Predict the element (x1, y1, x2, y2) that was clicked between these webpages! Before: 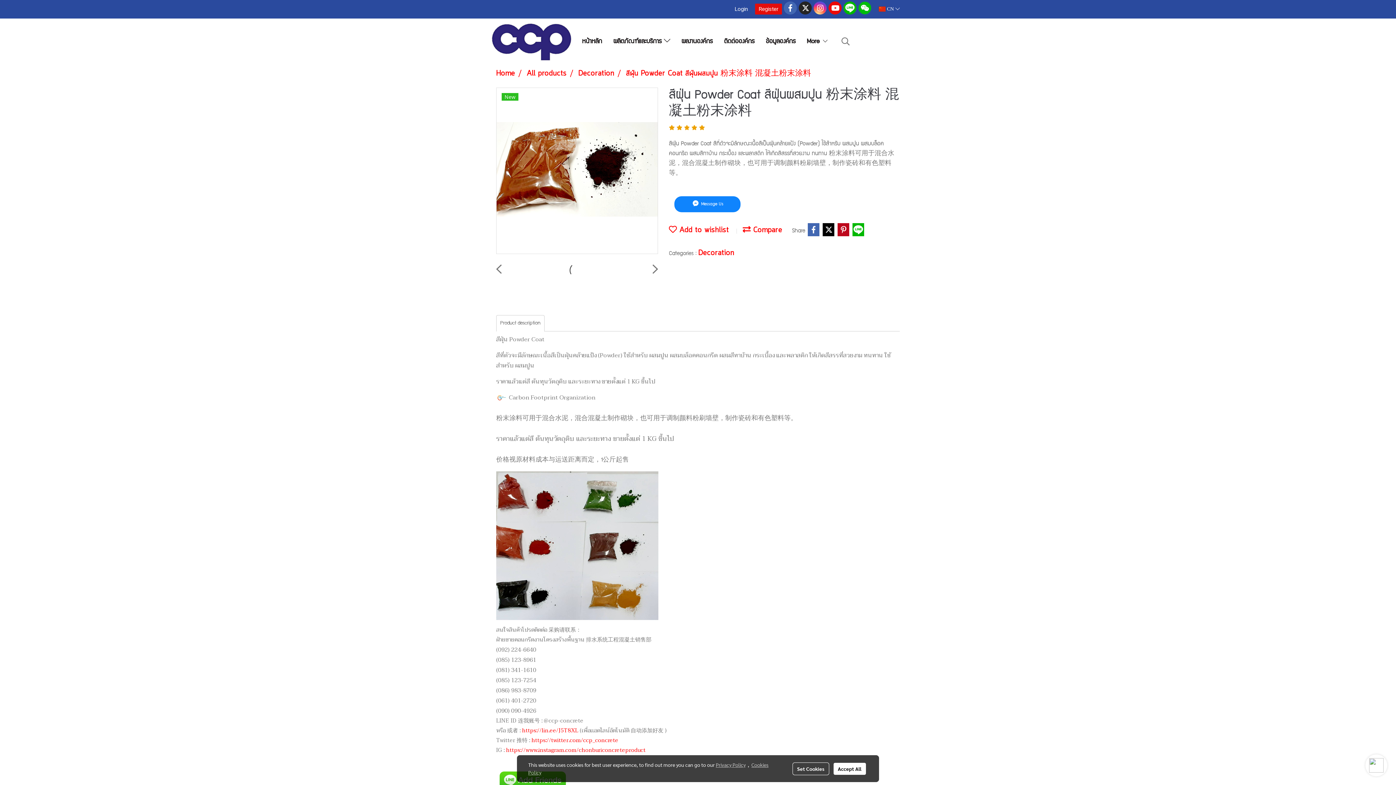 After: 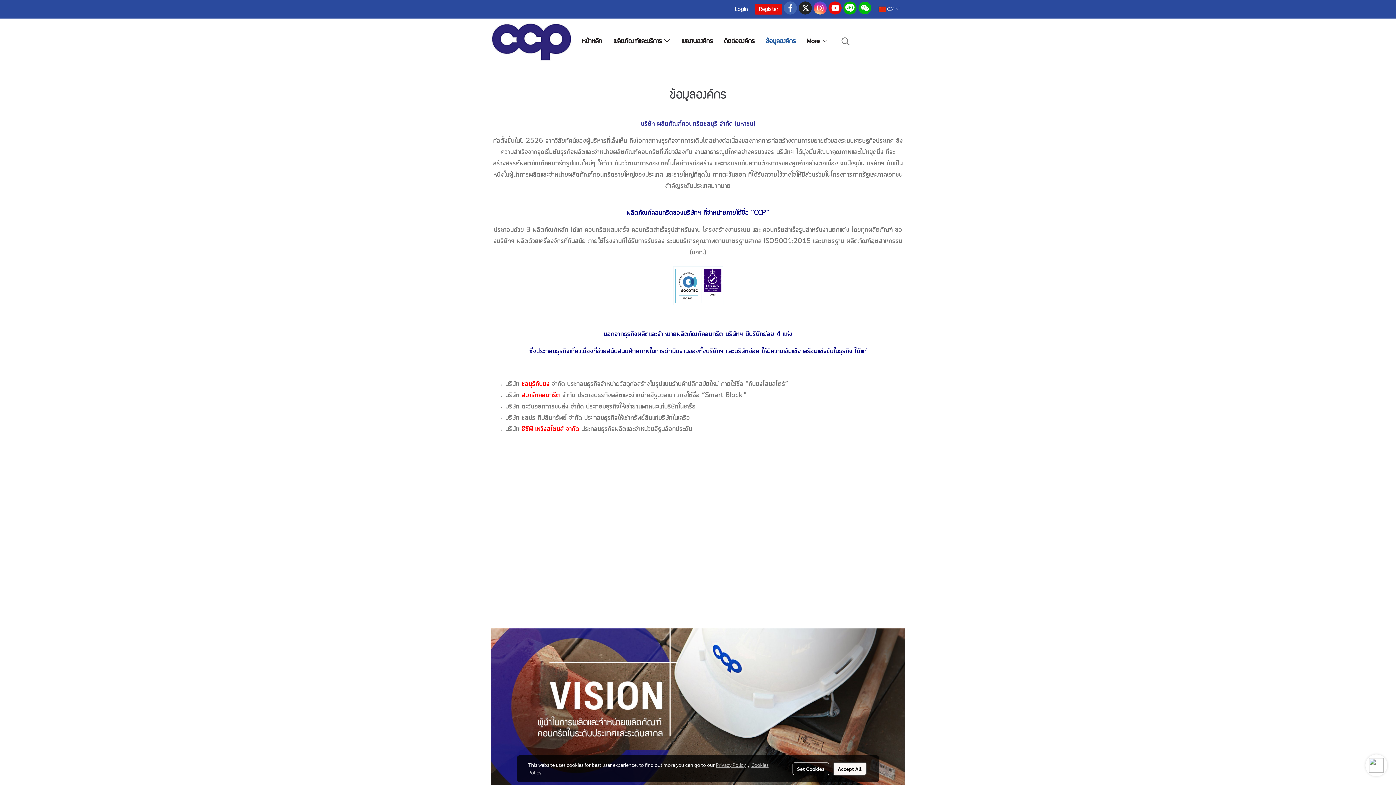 Action: label: ข้อมูลองค์กร bbox: (760, 33, 801, 50)